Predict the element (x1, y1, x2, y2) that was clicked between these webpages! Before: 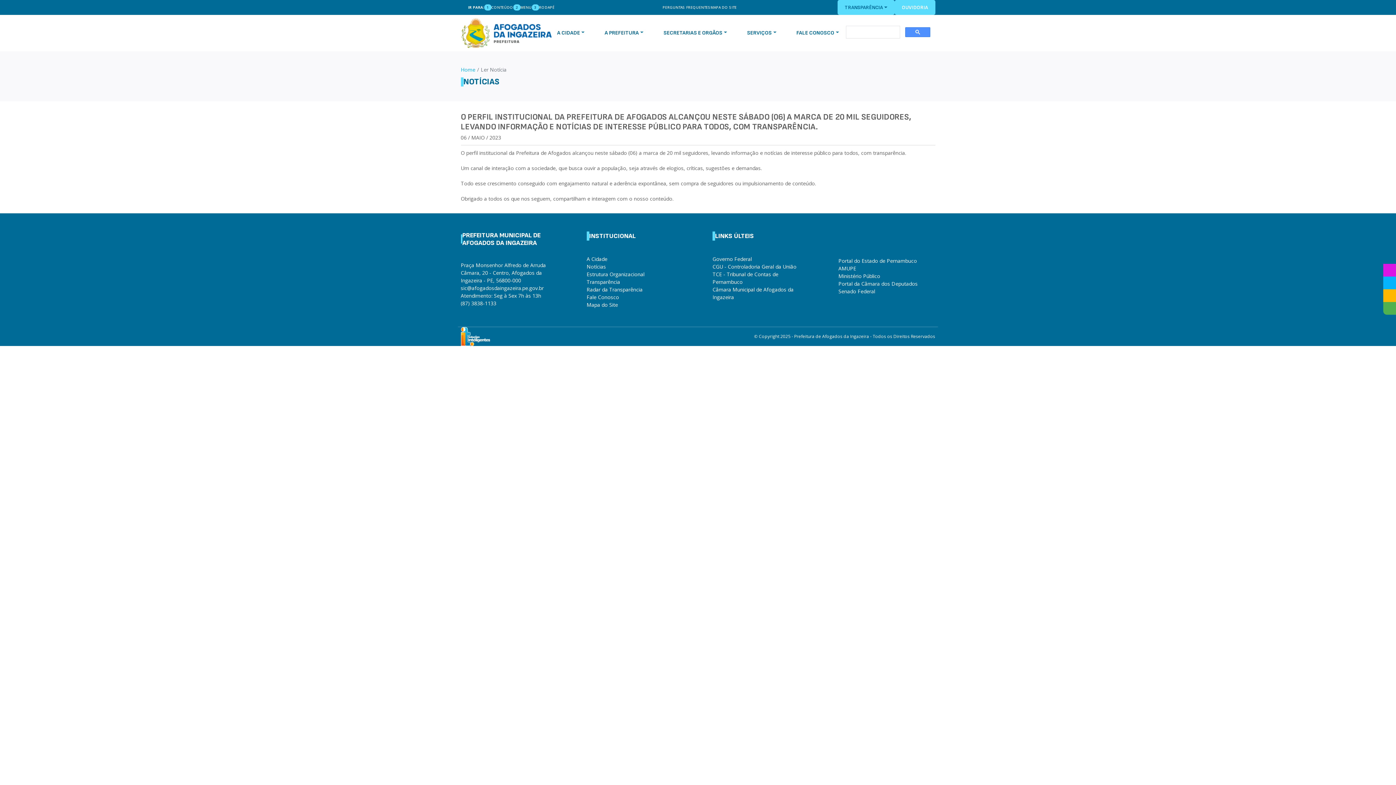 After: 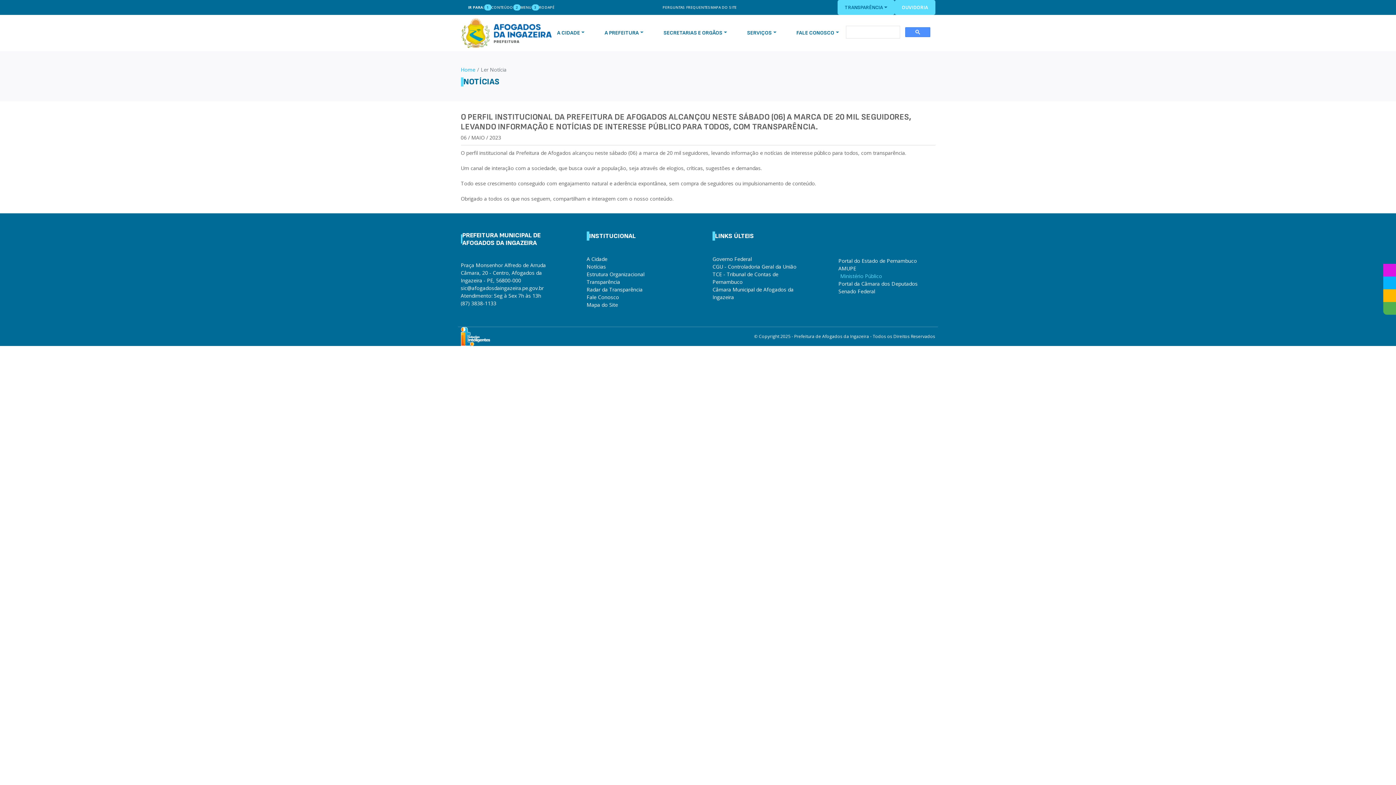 Action: label: Ministério Público bbox: (838, 272, 880, 279)